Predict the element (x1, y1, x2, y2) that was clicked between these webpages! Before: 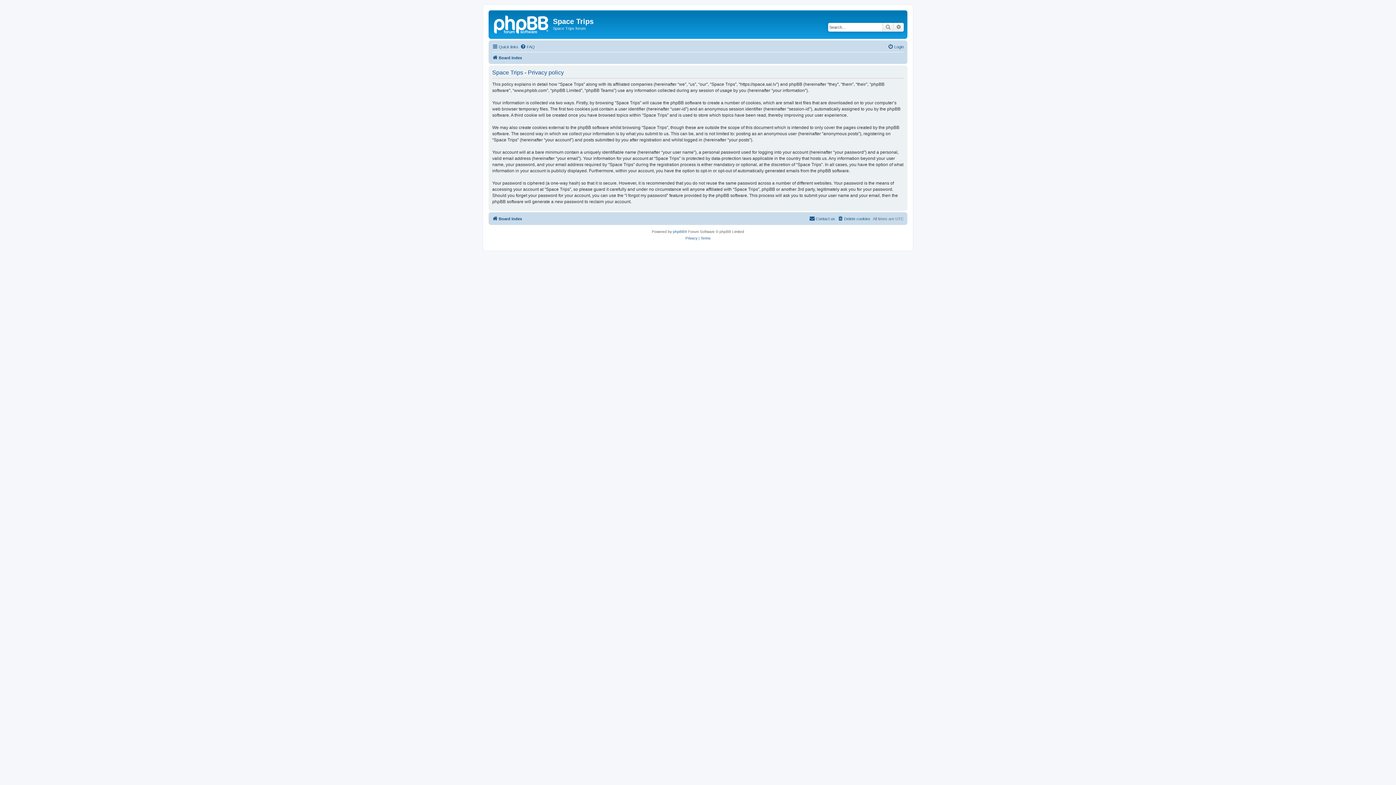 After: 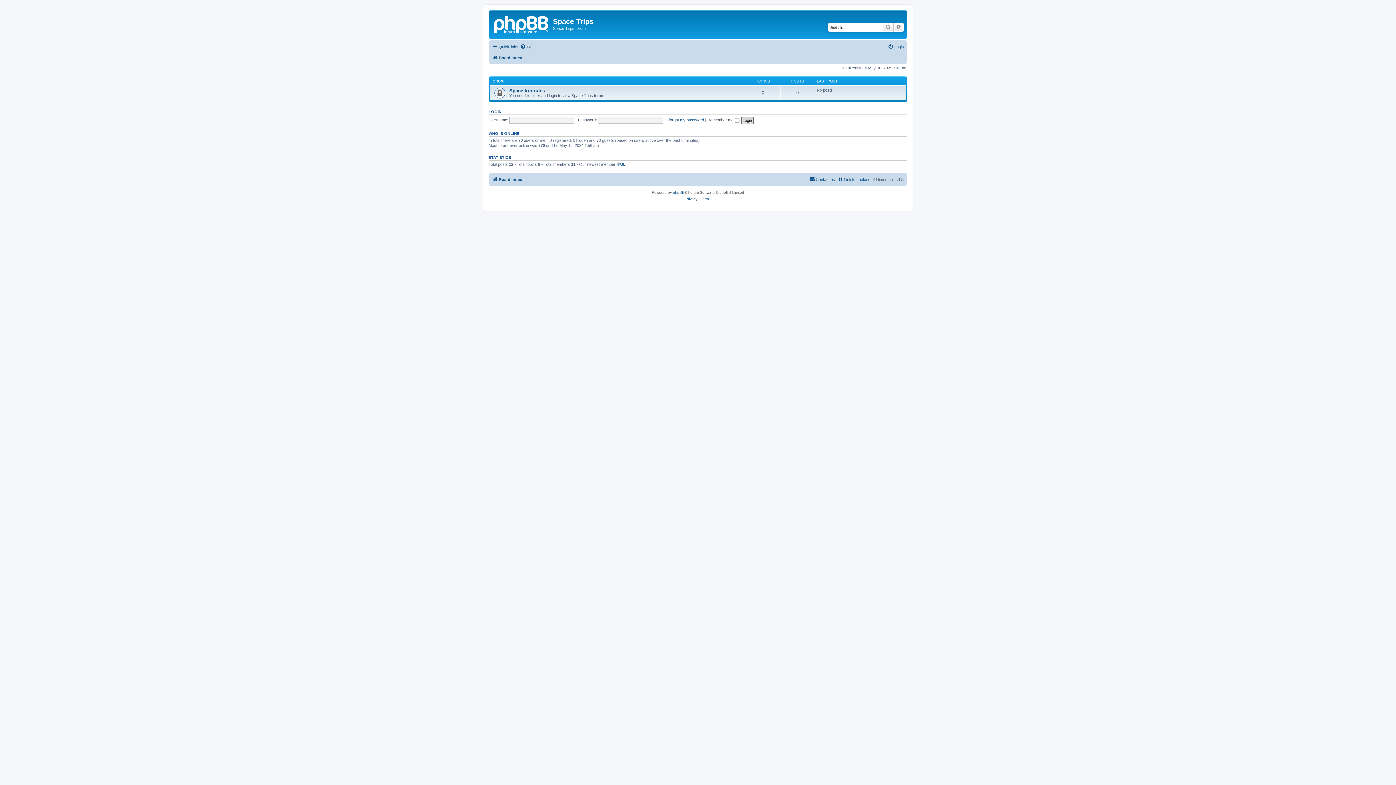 Action: bbox: (492, 214, 522, 223) label: Board index